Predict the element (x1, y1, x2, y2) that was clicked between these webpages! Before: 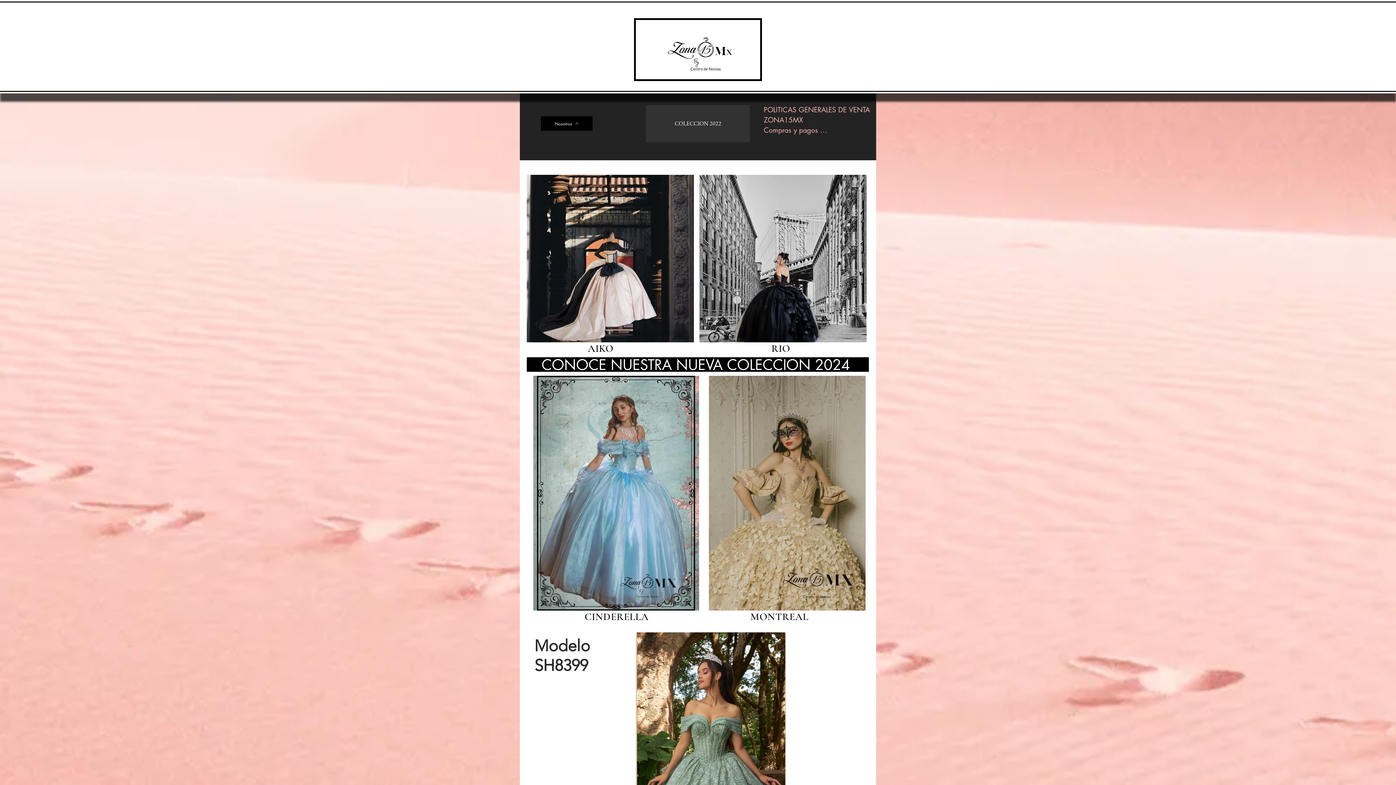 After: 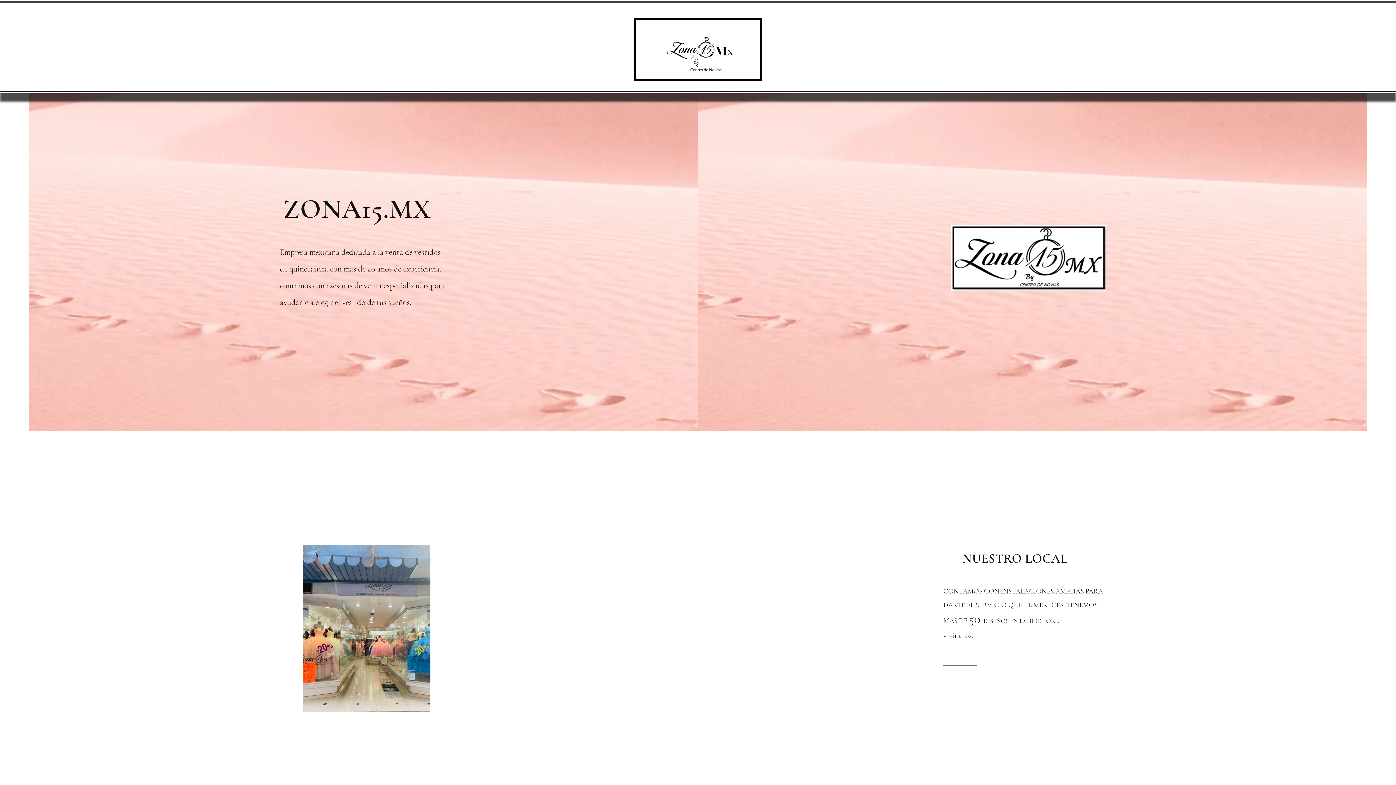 Action: label: Nosotros bbox: (541, 116, 592, 130)